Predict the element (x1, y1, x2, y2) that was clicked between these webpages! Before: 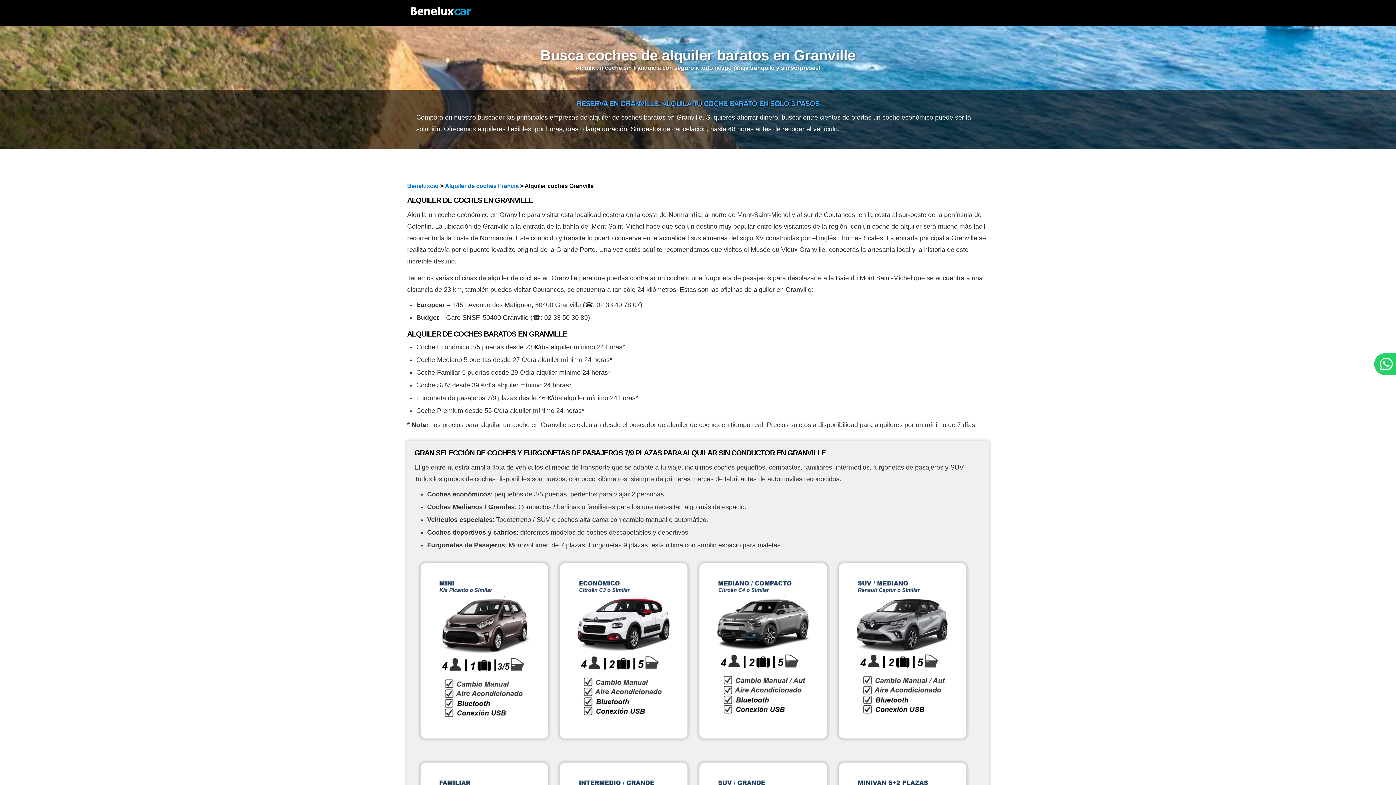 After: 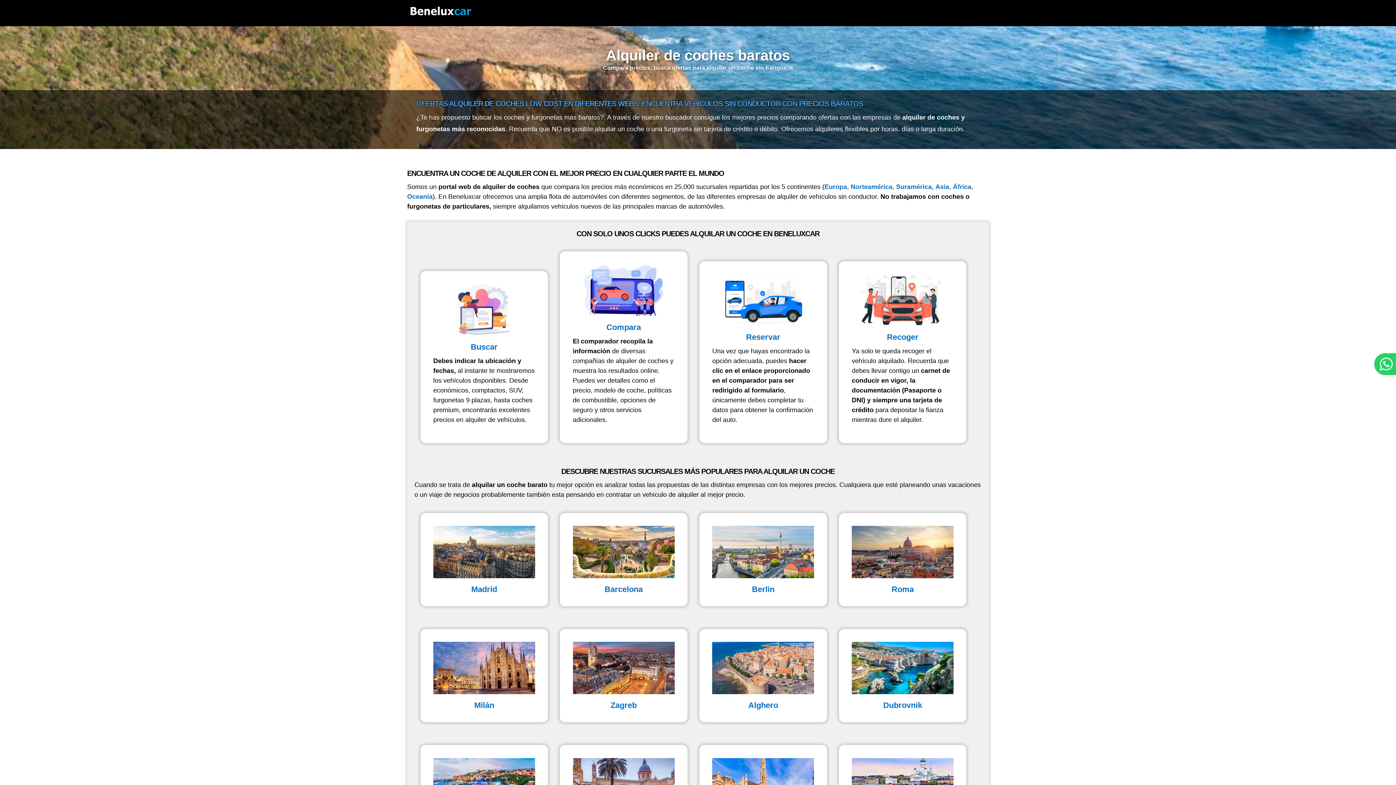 Action: label: Alquiler de coches Francia bbox: (445, 182, 518, 189)